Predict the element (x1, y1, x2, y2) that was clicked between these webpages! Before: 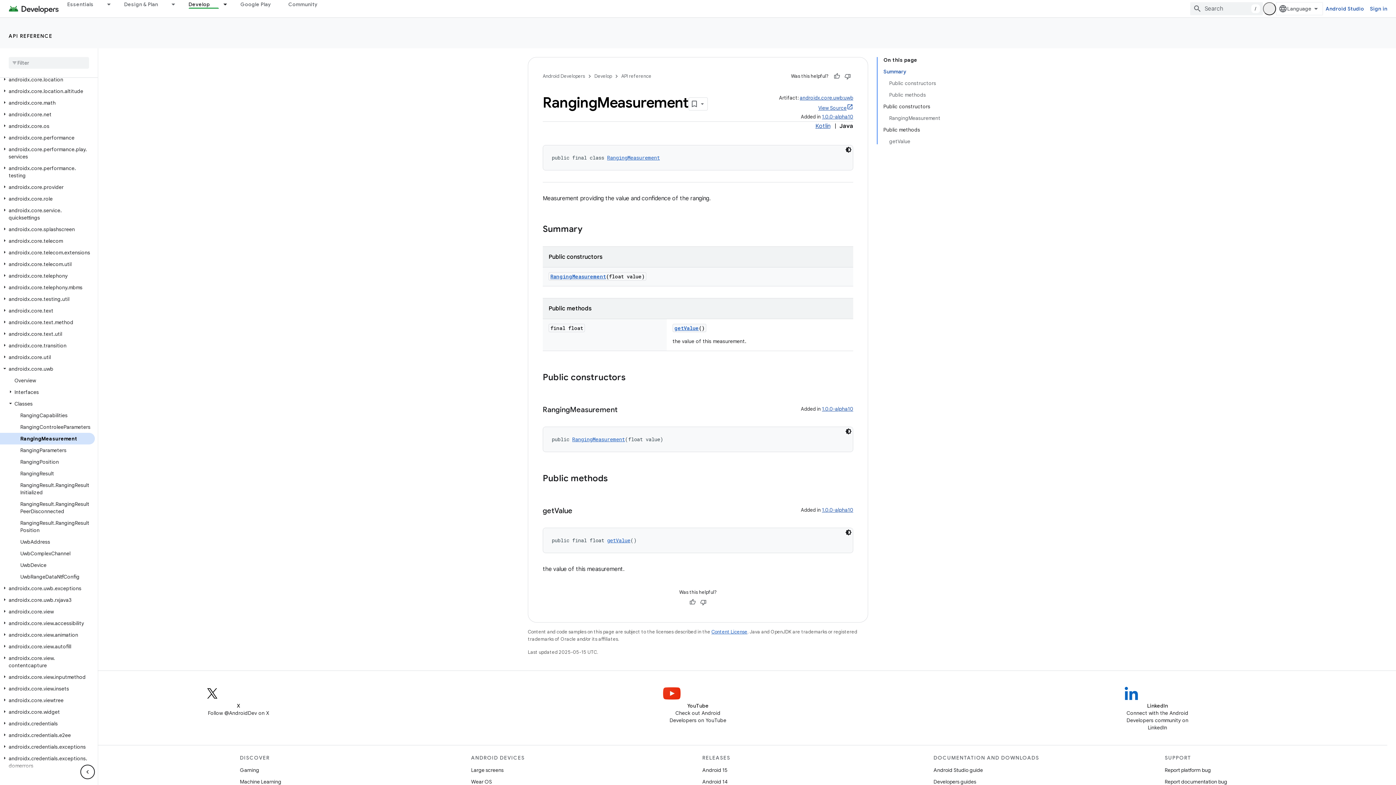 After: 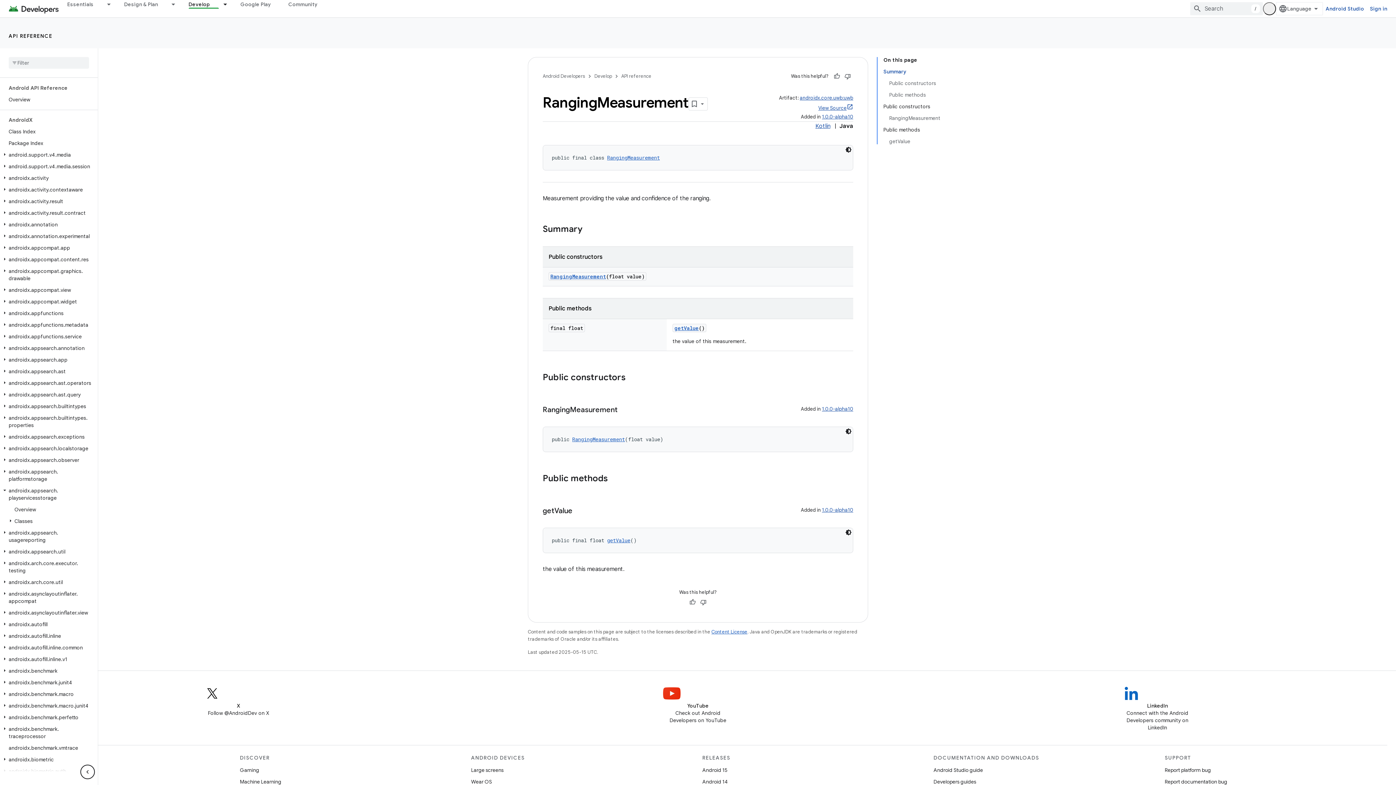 Action: bbox: (0, 465, 9, 472)